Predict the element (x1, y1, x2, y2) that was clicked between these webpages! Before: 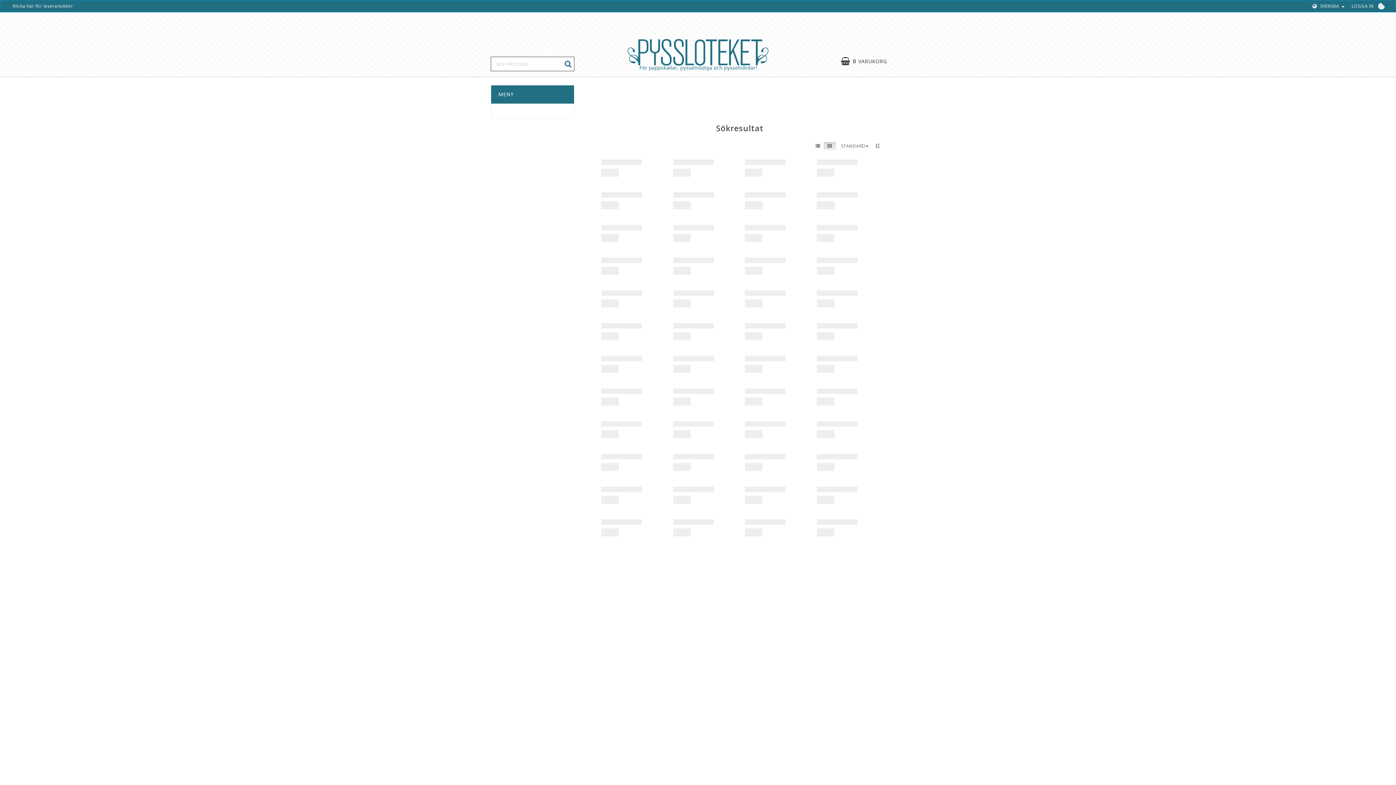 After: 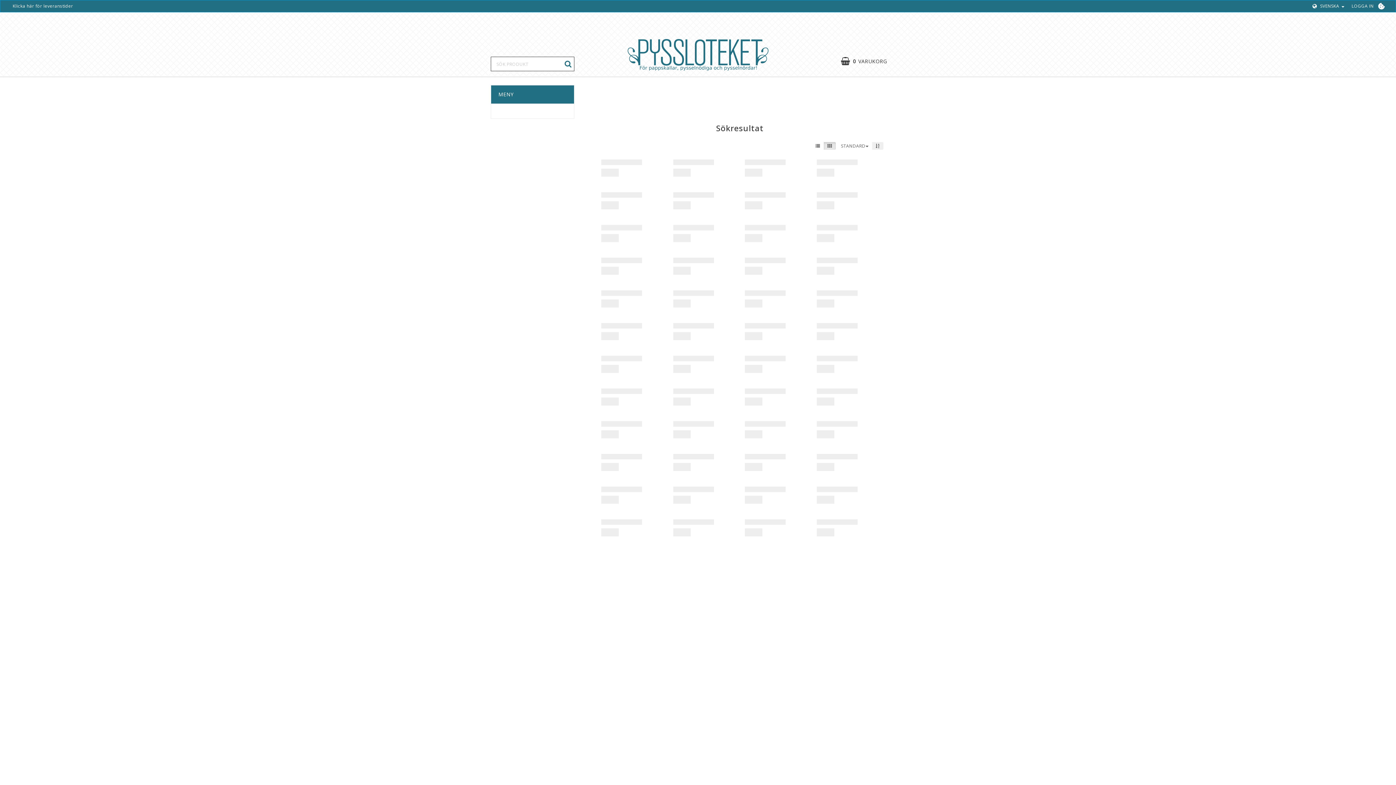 Action: bbox: (872, 142, 883, 149)